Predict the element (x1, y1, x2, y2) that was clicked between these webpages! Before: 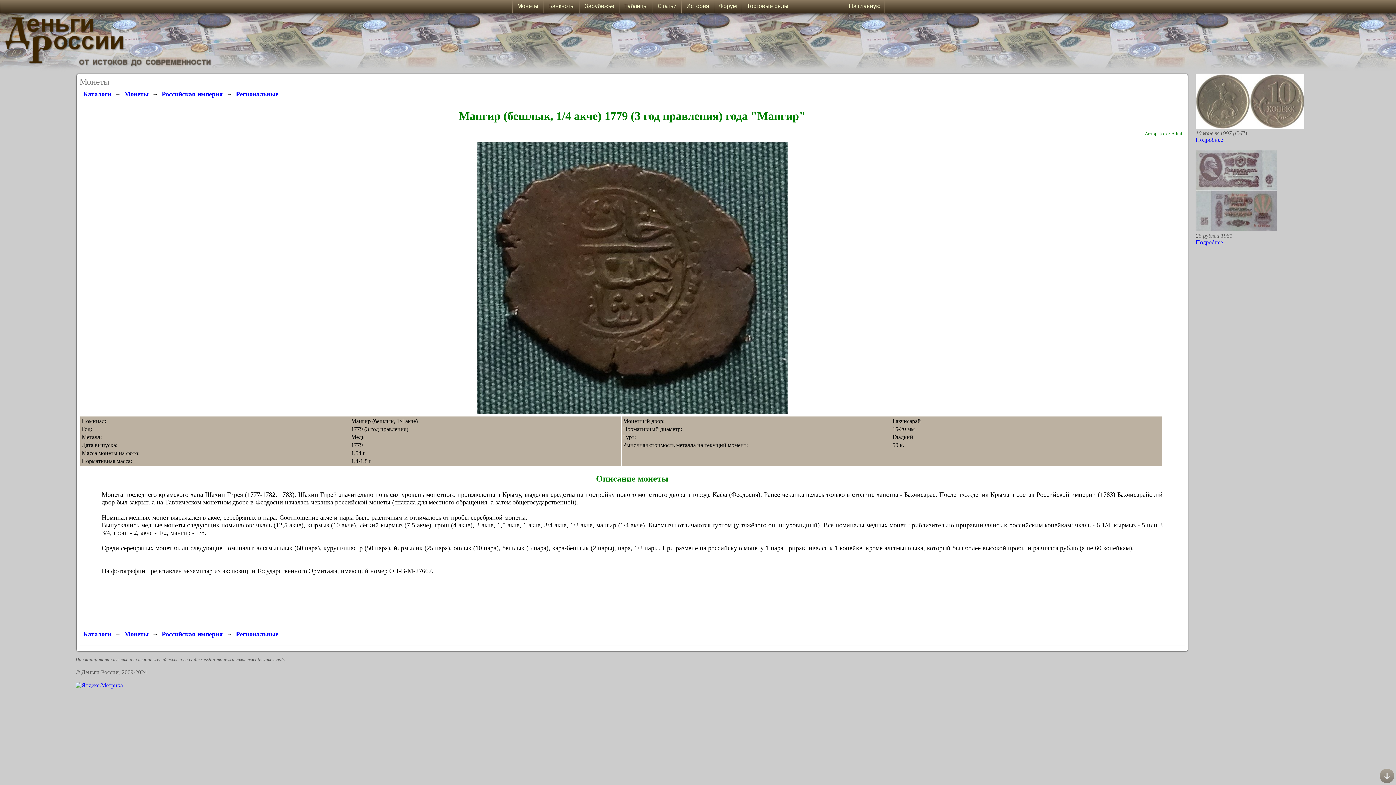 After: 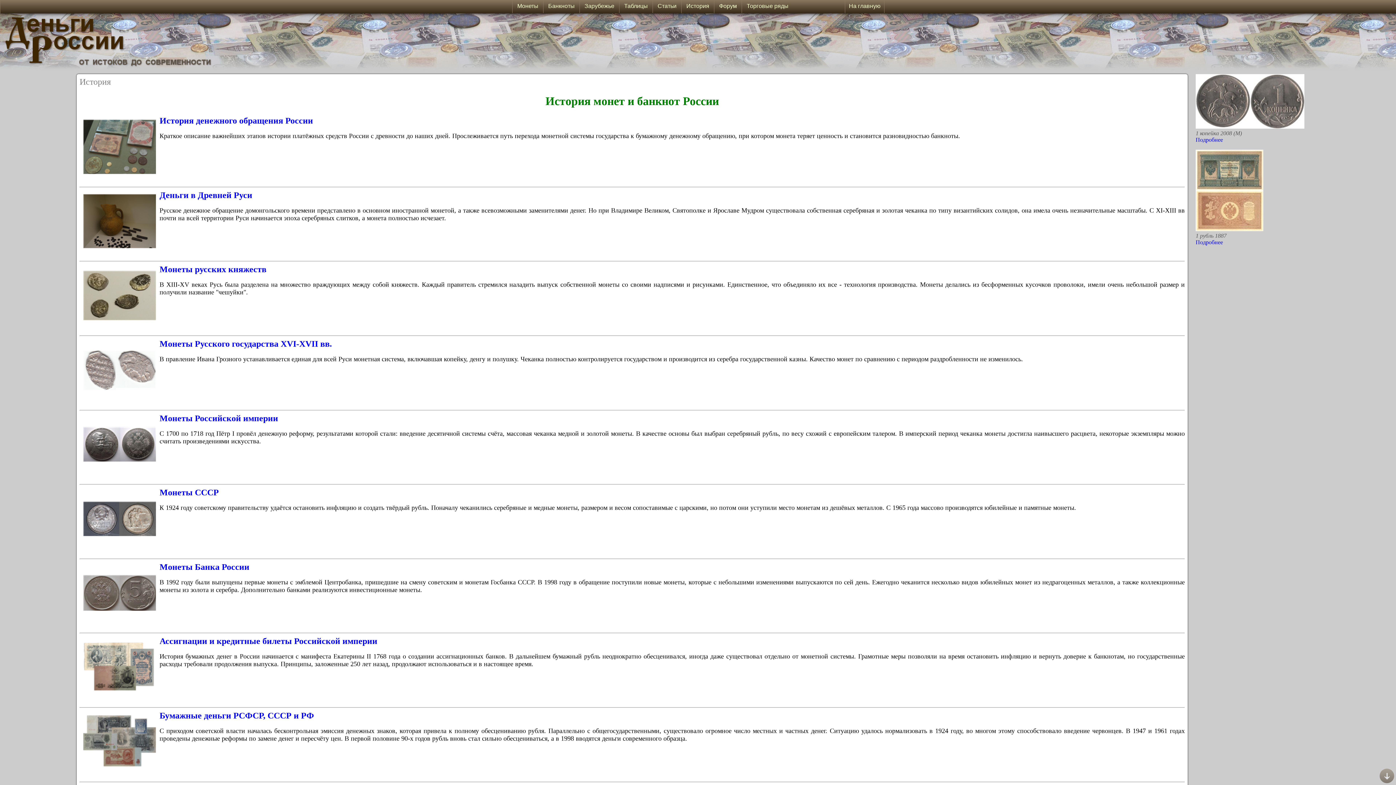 Action: bbox: (681, 0, 714, 13) label:   История  